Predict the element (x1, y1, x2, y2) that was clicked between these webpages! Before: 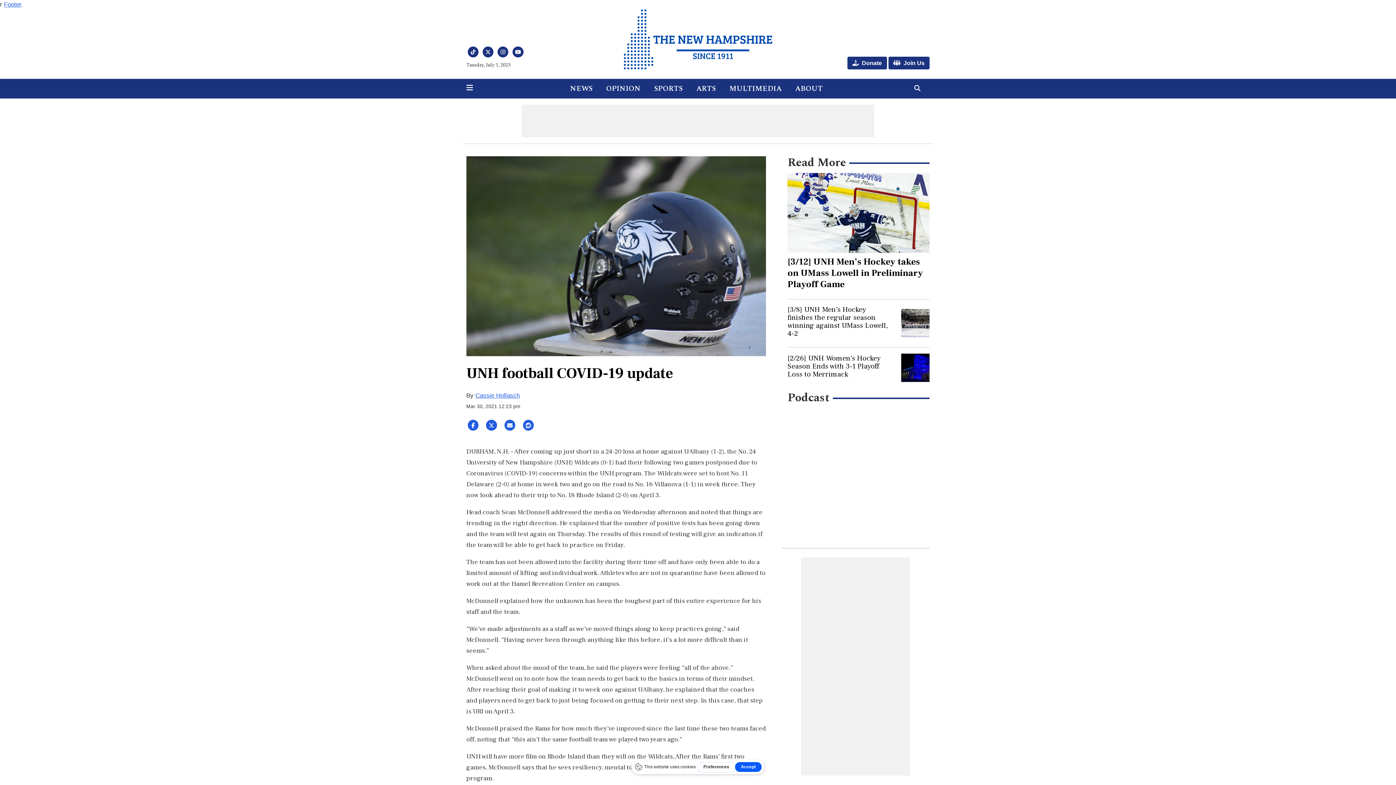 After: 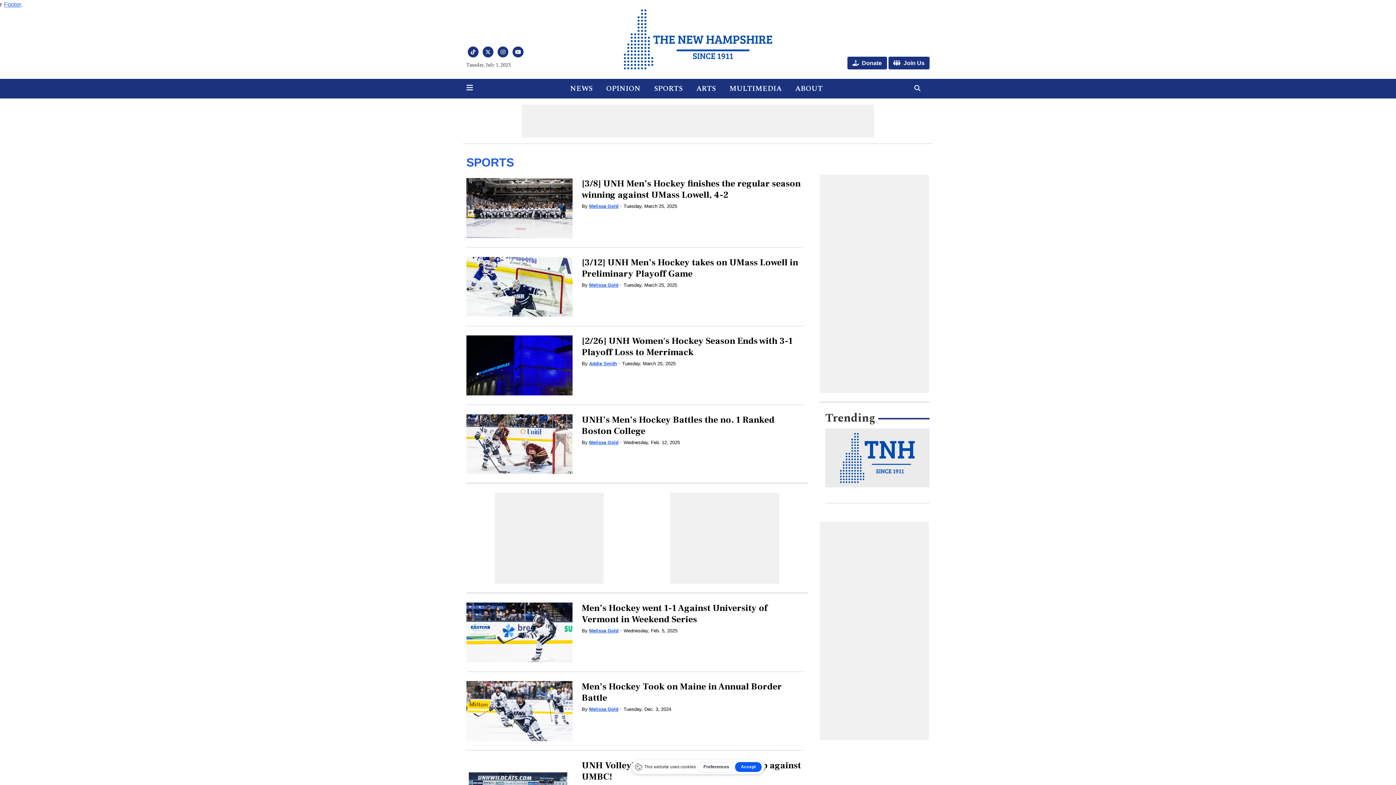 Action: bbox: (651, 81, 686, 95) label: SPORTS